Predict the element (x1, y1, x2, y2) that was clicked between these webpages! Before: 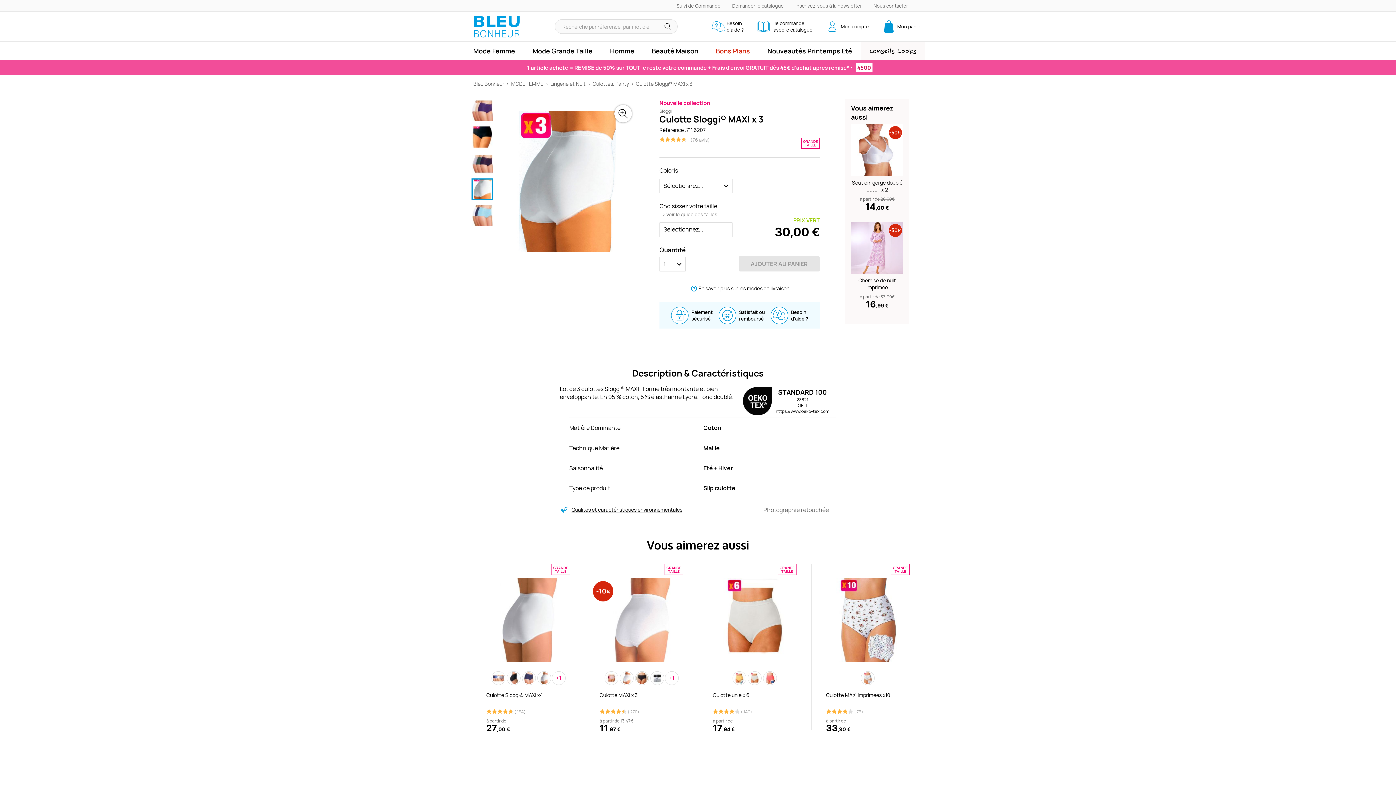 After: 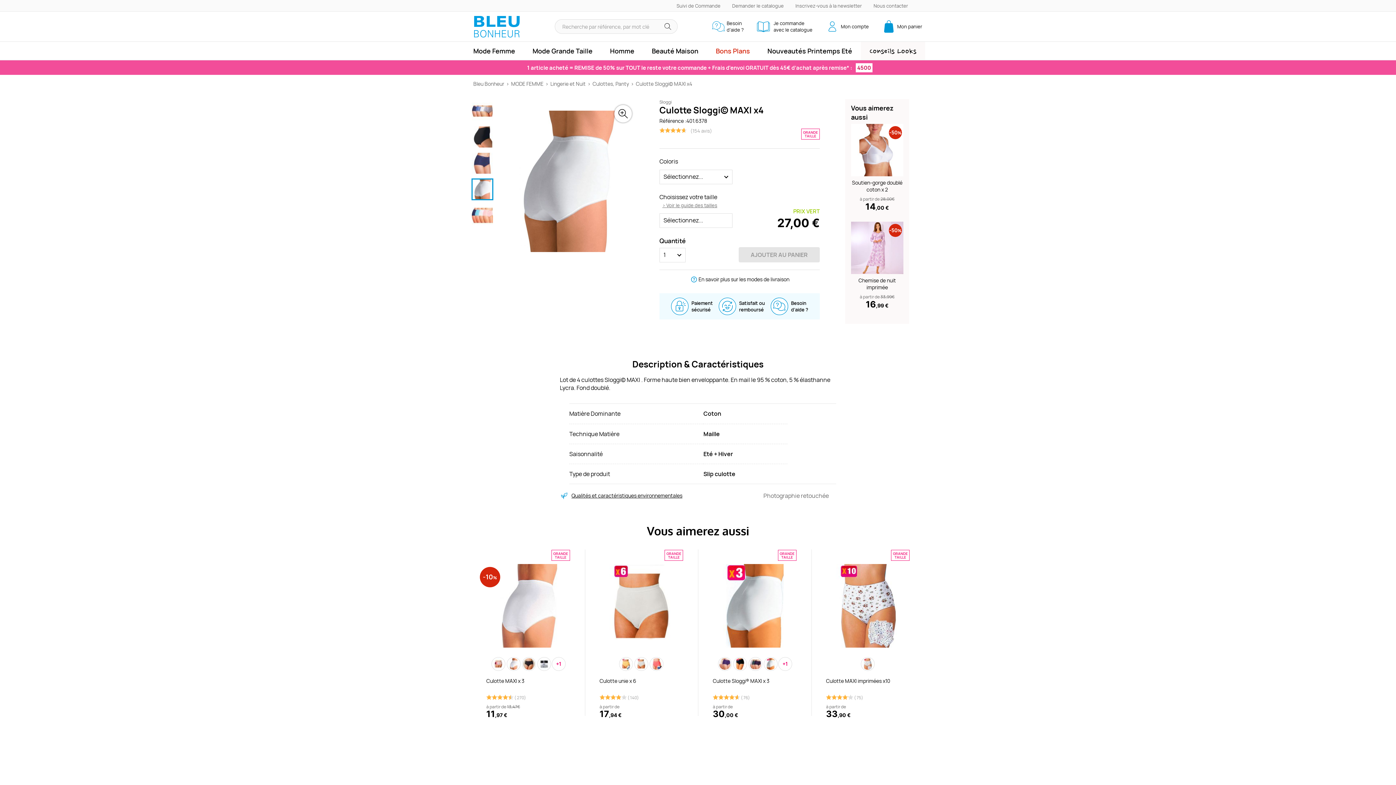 Action: bbox: (486, 691, 542, 698) label: Culotte Sloggi© MAXI x4